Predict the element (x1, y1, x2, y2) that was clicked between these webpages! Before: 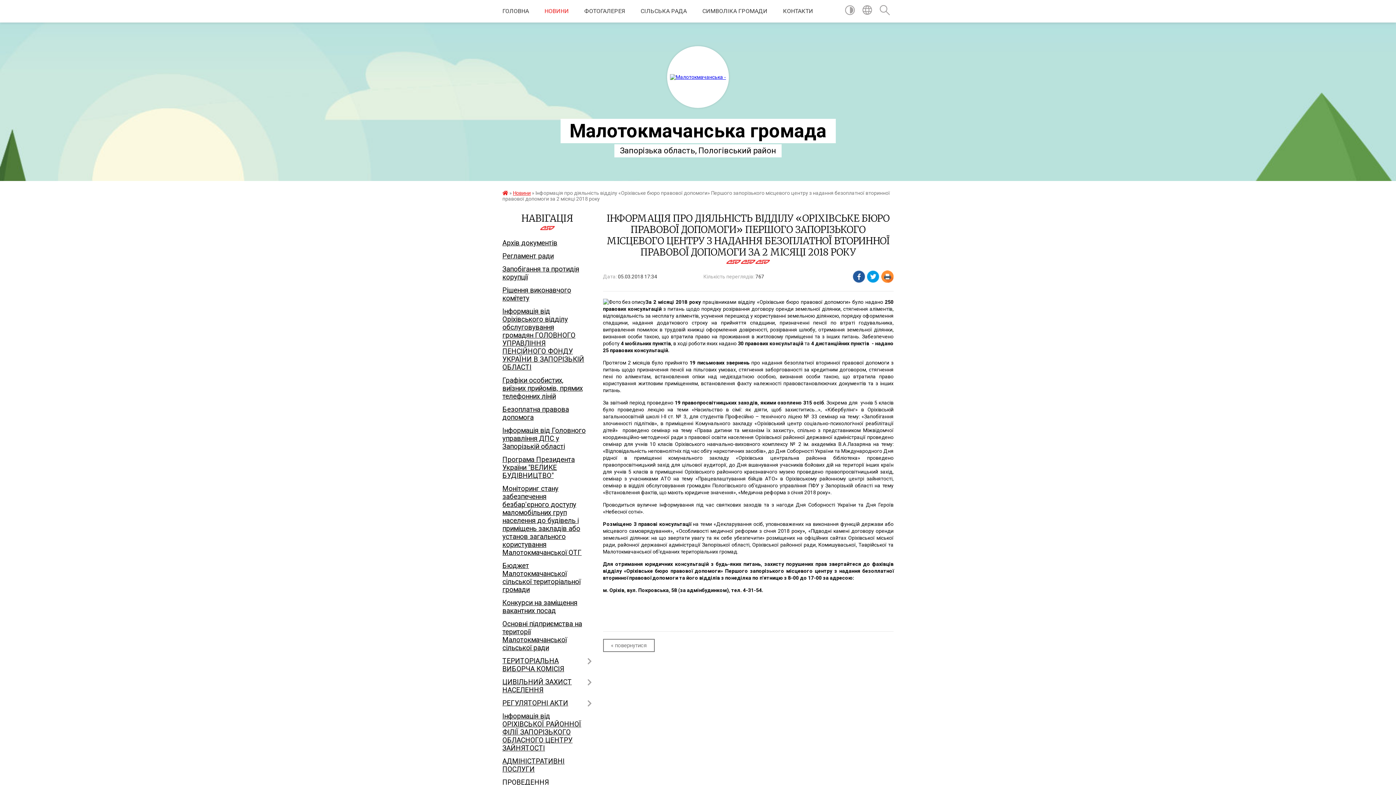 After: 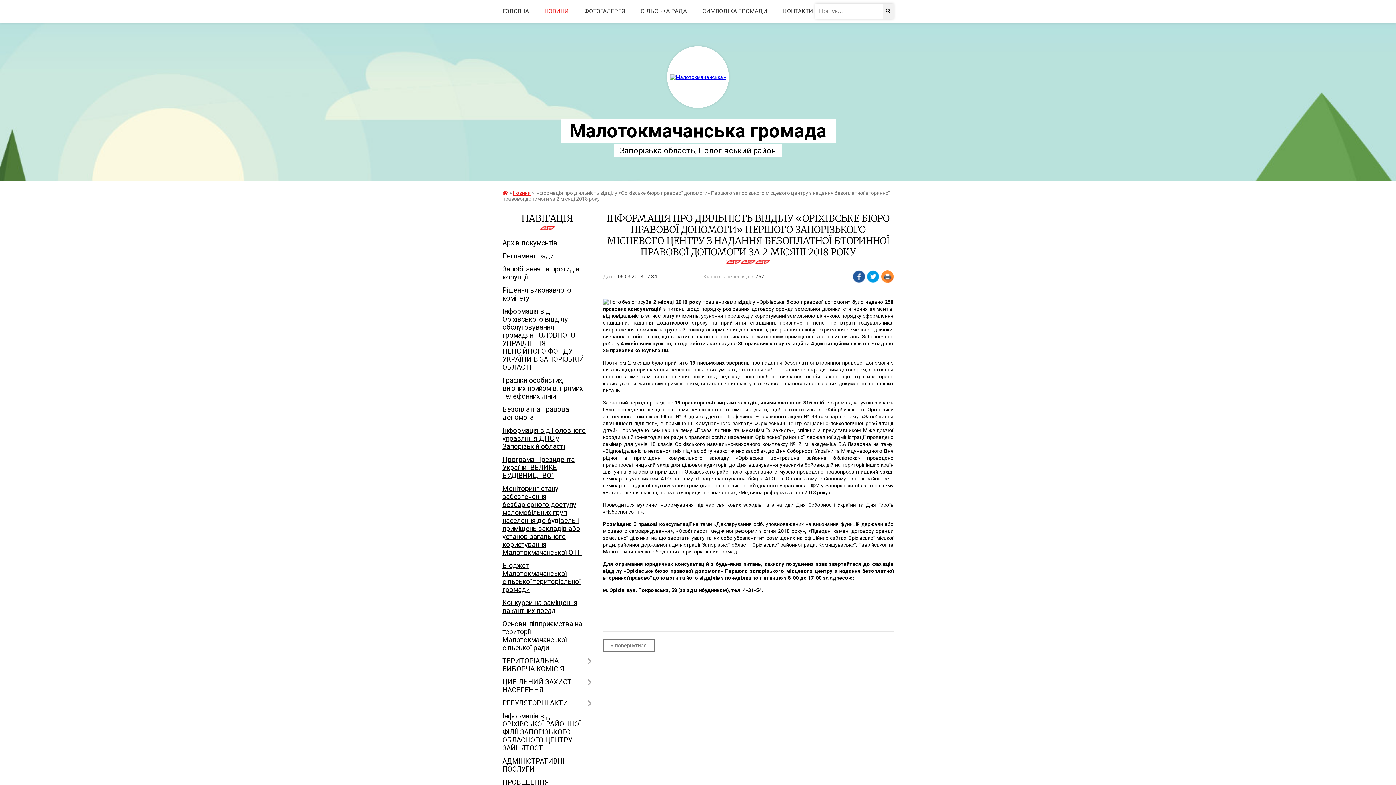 Action: bbox: (879, 5, 890, 17)